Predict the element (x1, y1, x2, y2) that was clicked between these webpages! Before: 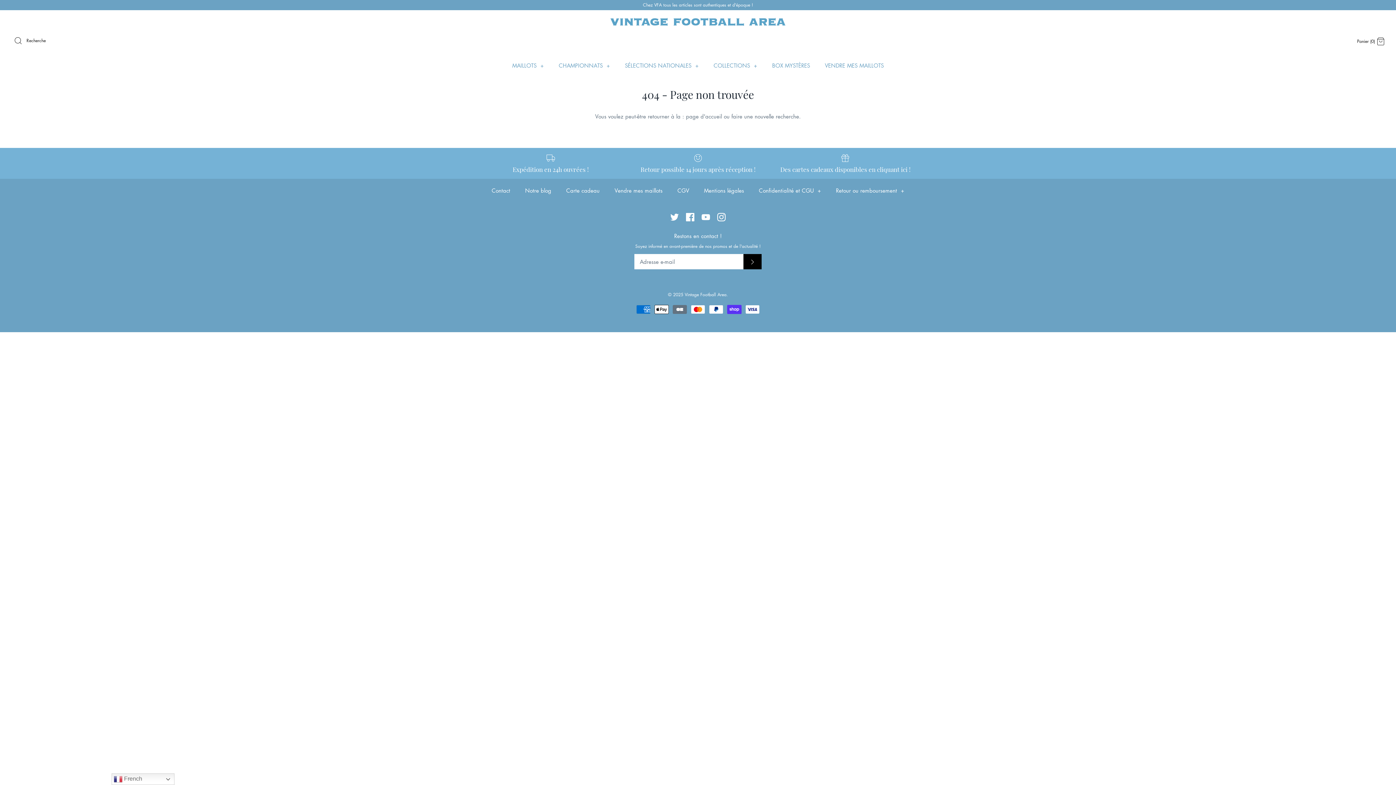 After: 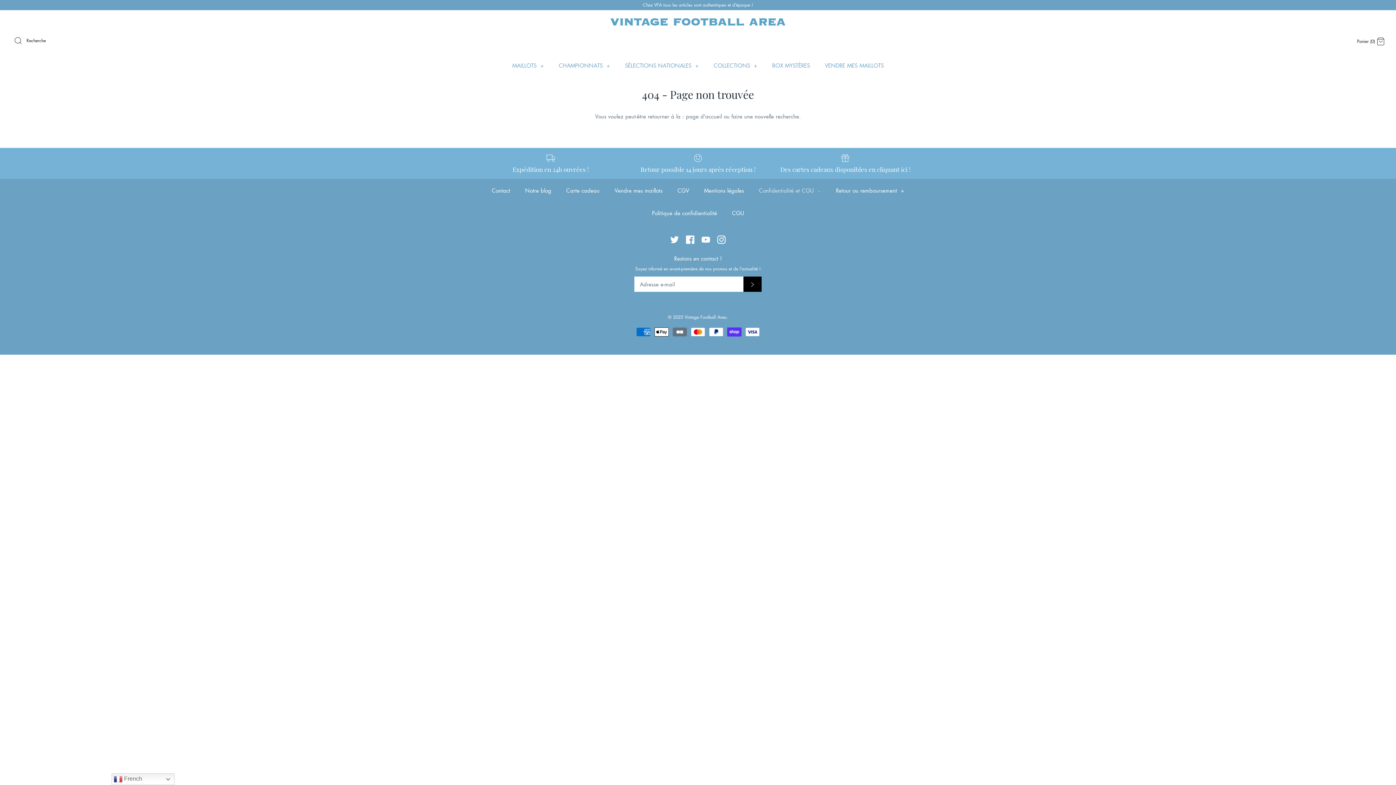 Action: bbox: (752, 179, 827, 201) label: Confidentialité et CGU +